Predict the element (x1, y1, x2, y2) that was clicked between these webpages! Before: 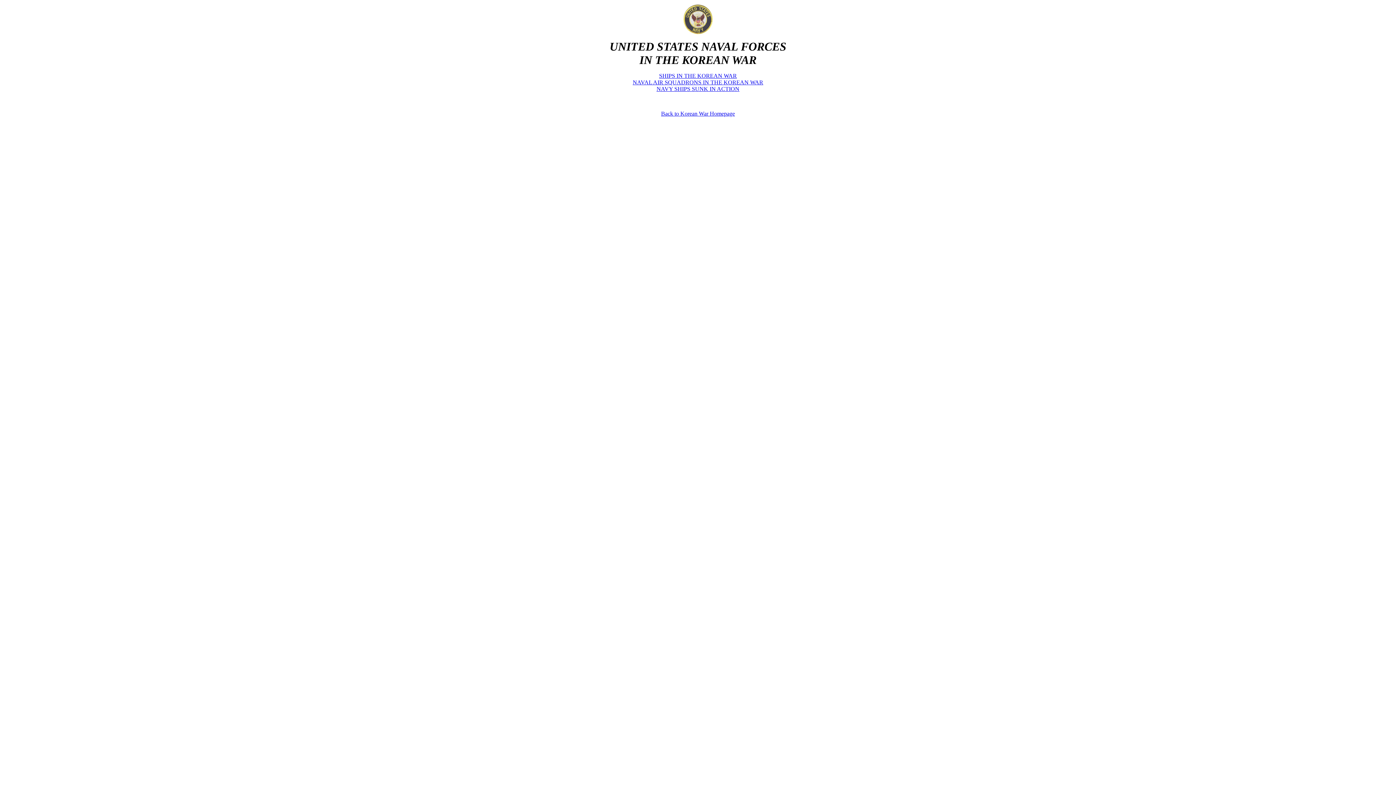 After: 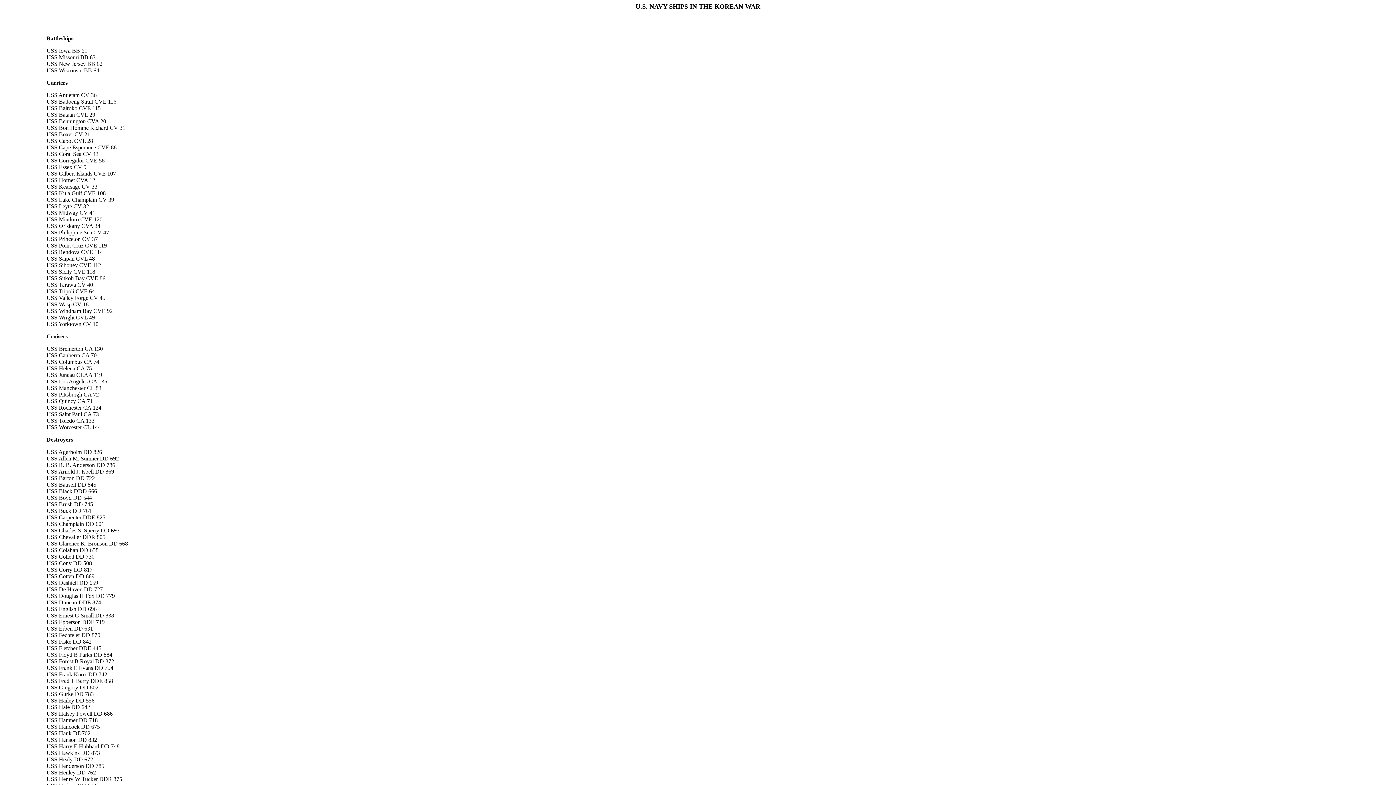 Action: bbox: (659, 72, 737, 78) label: SHIPS IN THE KOREAN WAR